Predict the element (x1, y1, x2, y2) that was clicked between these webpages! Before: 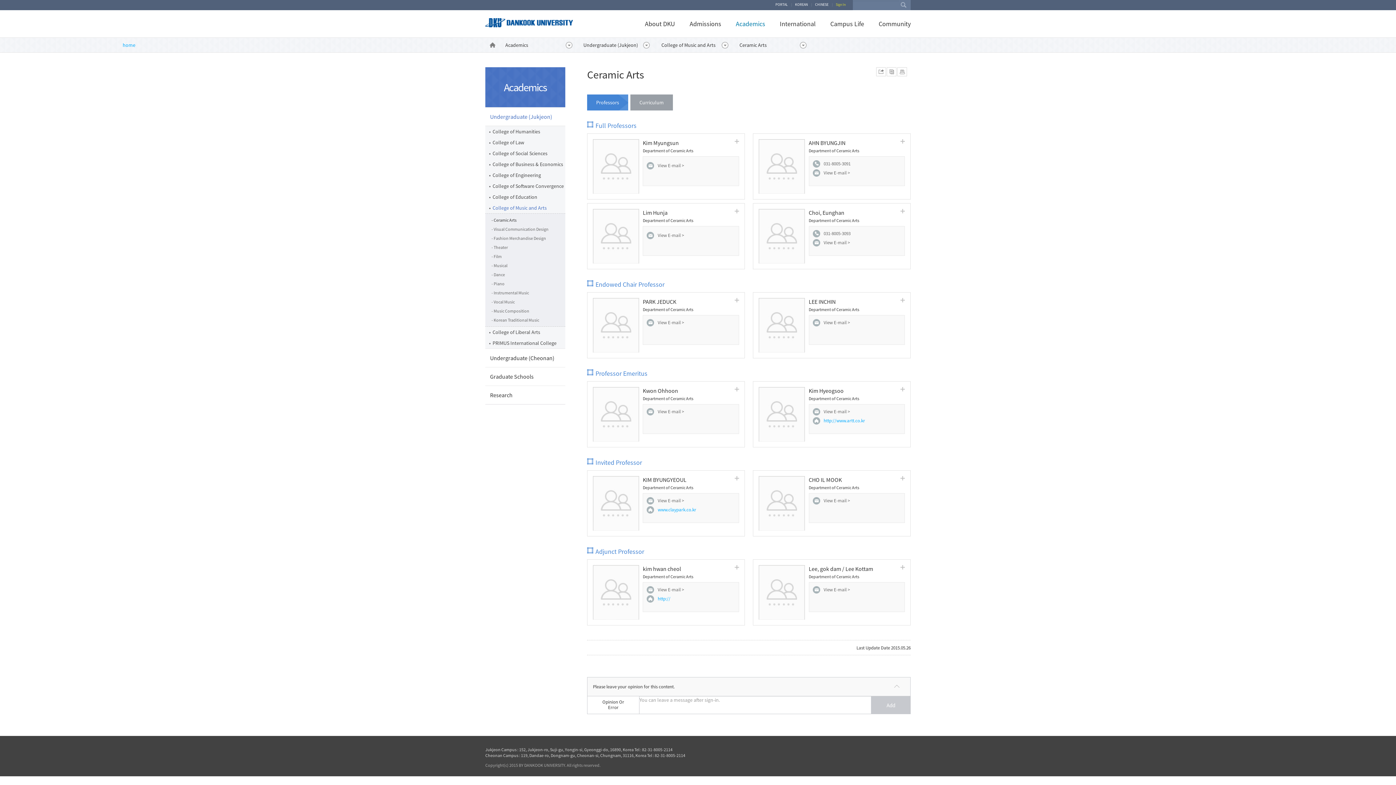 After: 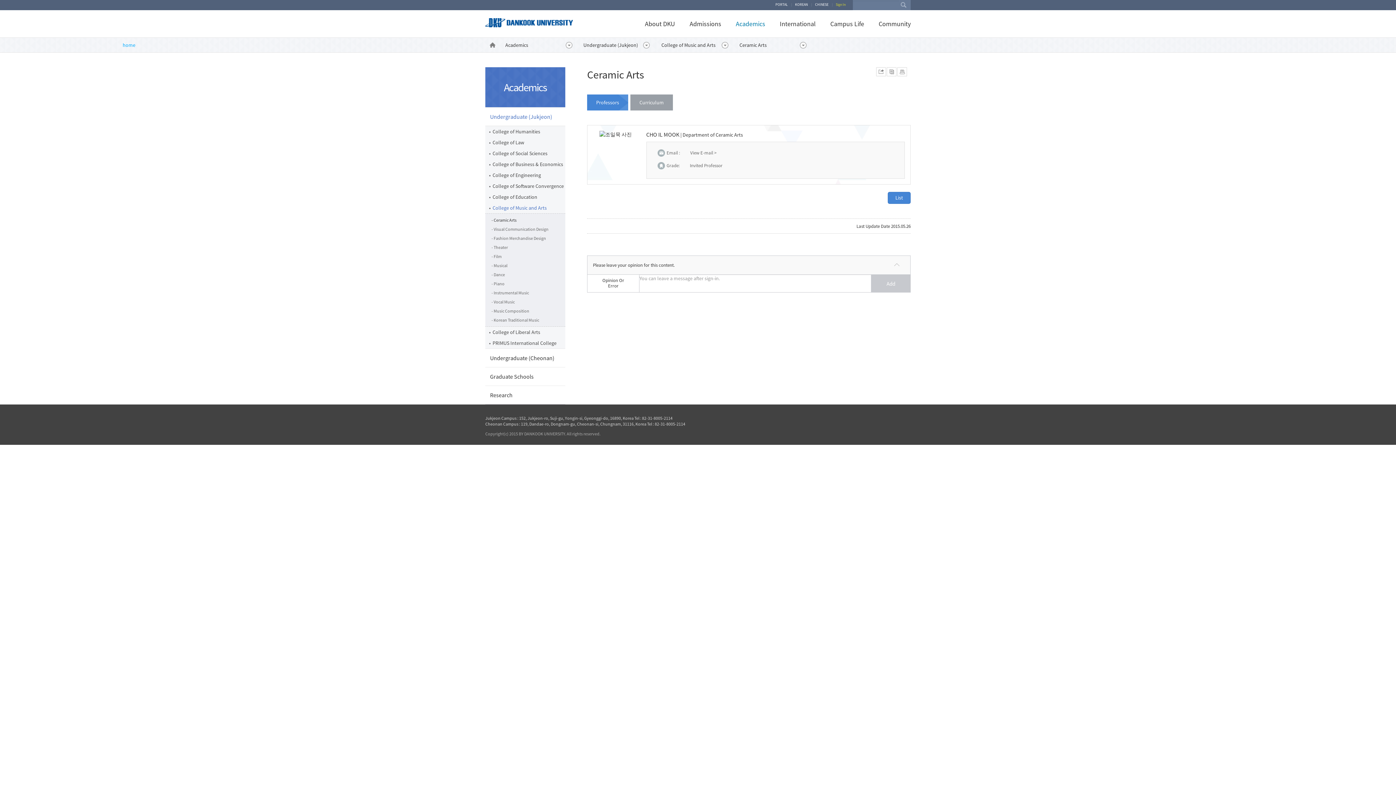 Action: bbox: (808, 476, 905, 484) label: CHO IL MOOK